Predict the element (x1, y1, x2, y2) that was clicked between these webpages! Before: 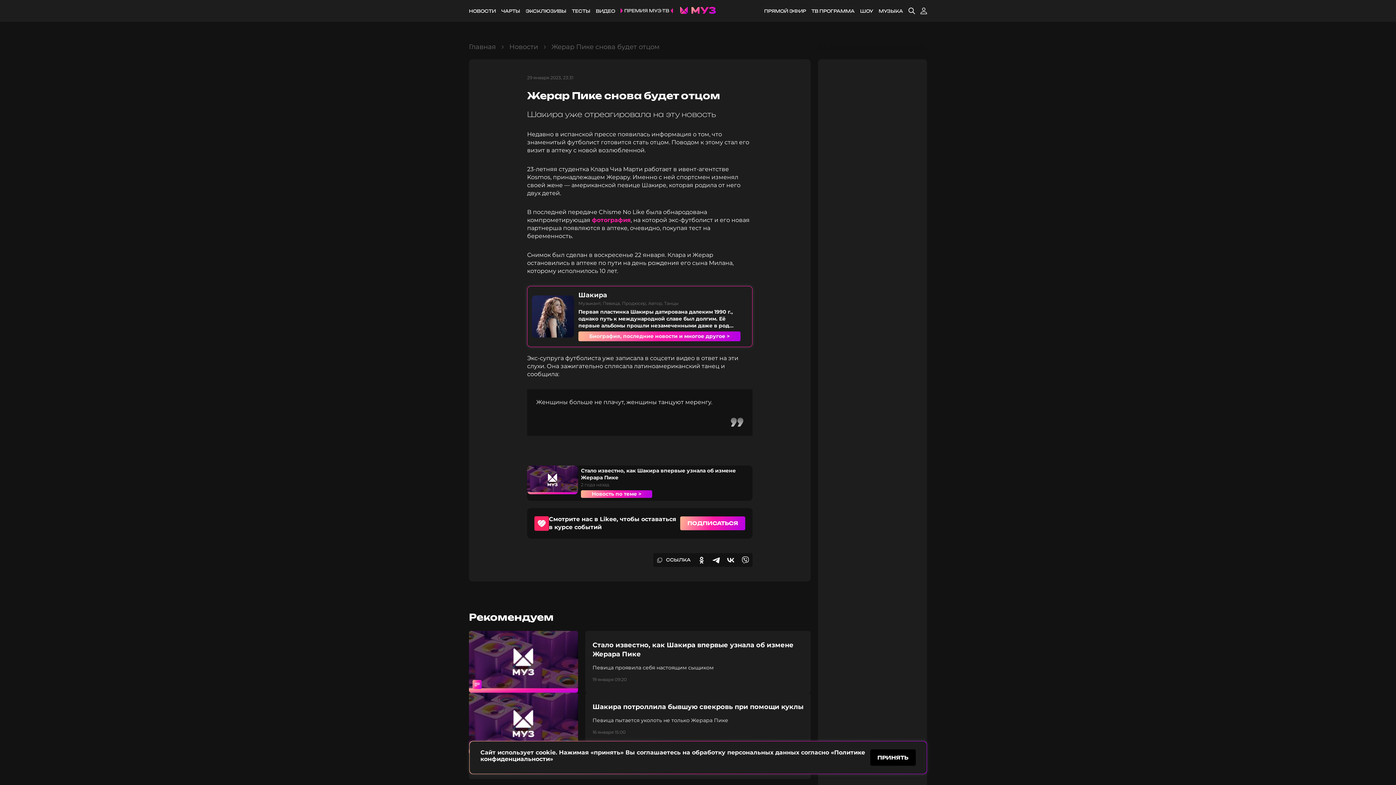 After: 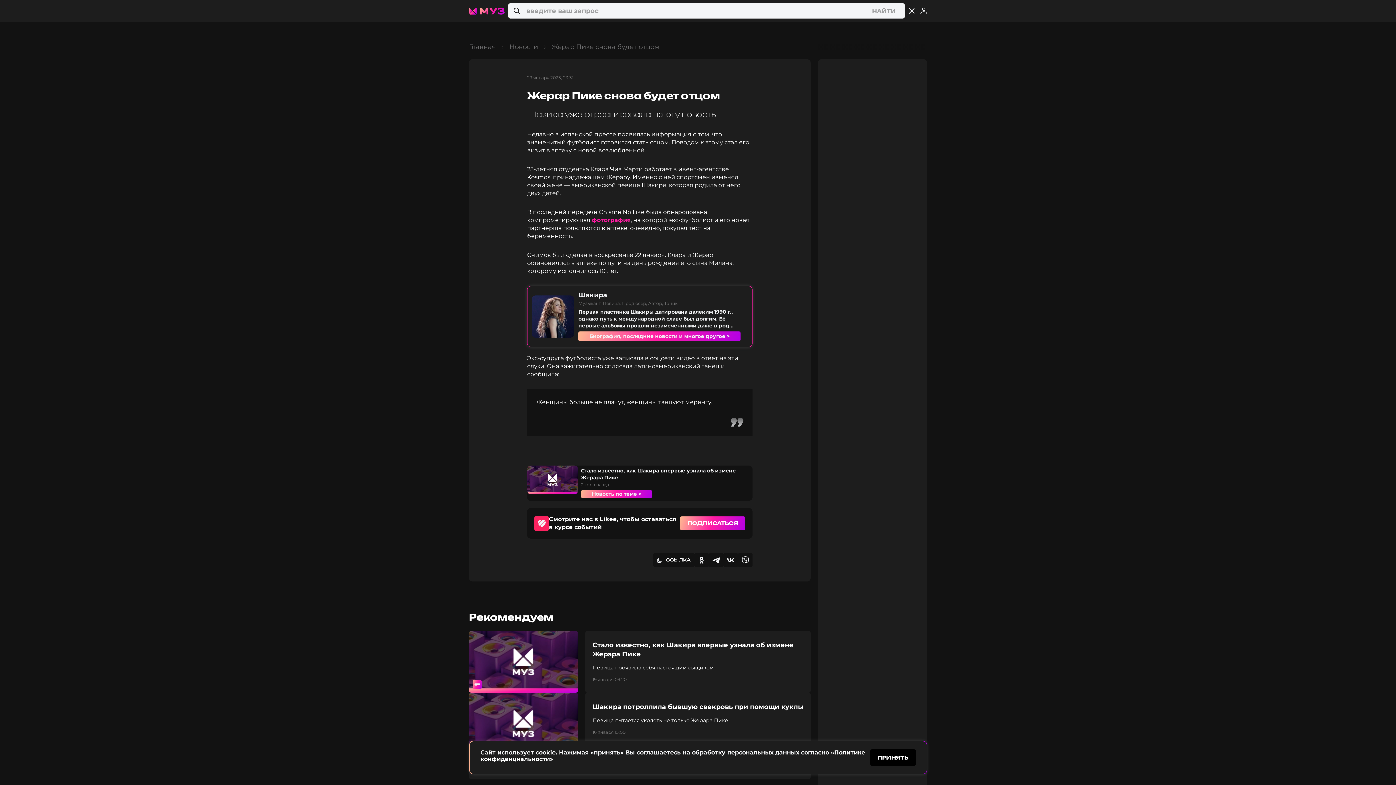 Action: bbox: (908, 7, 915, 14)